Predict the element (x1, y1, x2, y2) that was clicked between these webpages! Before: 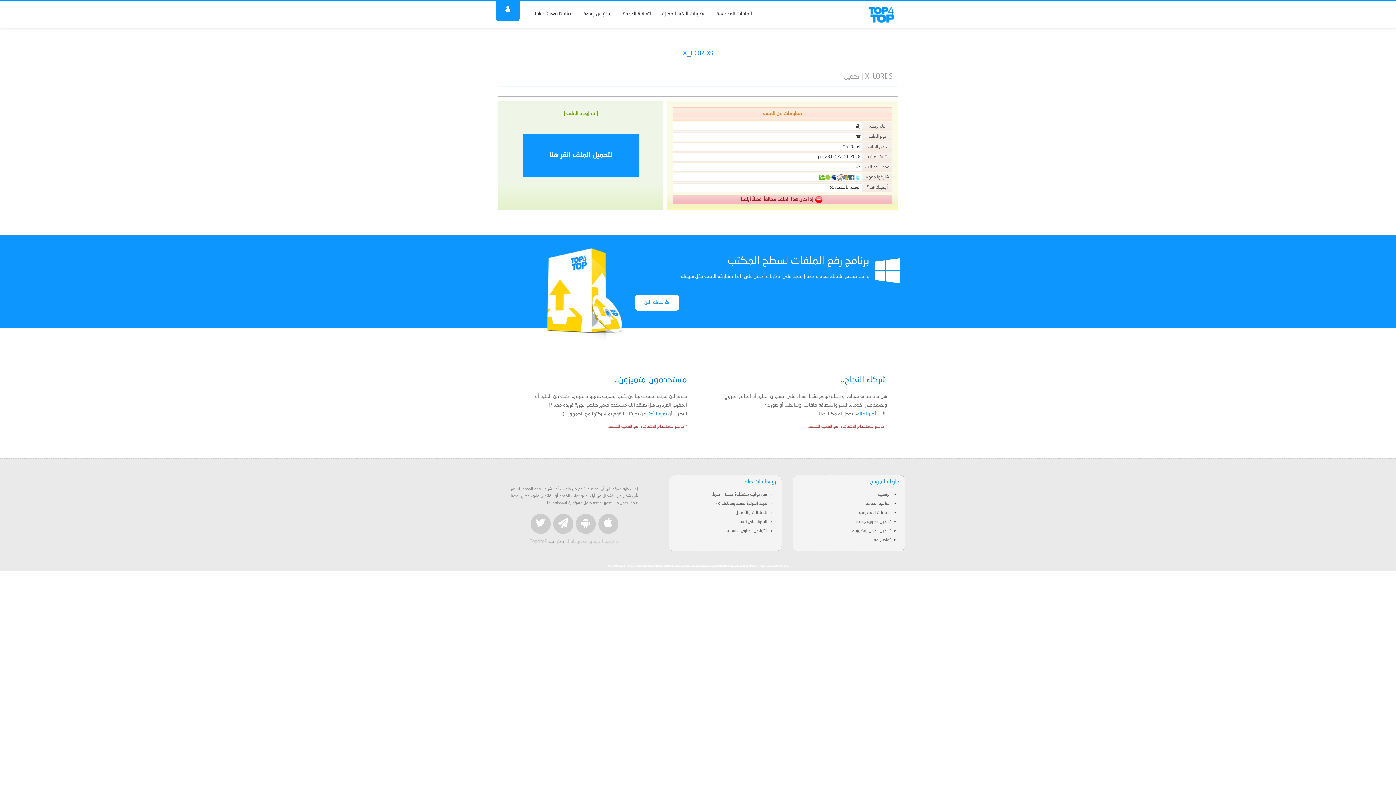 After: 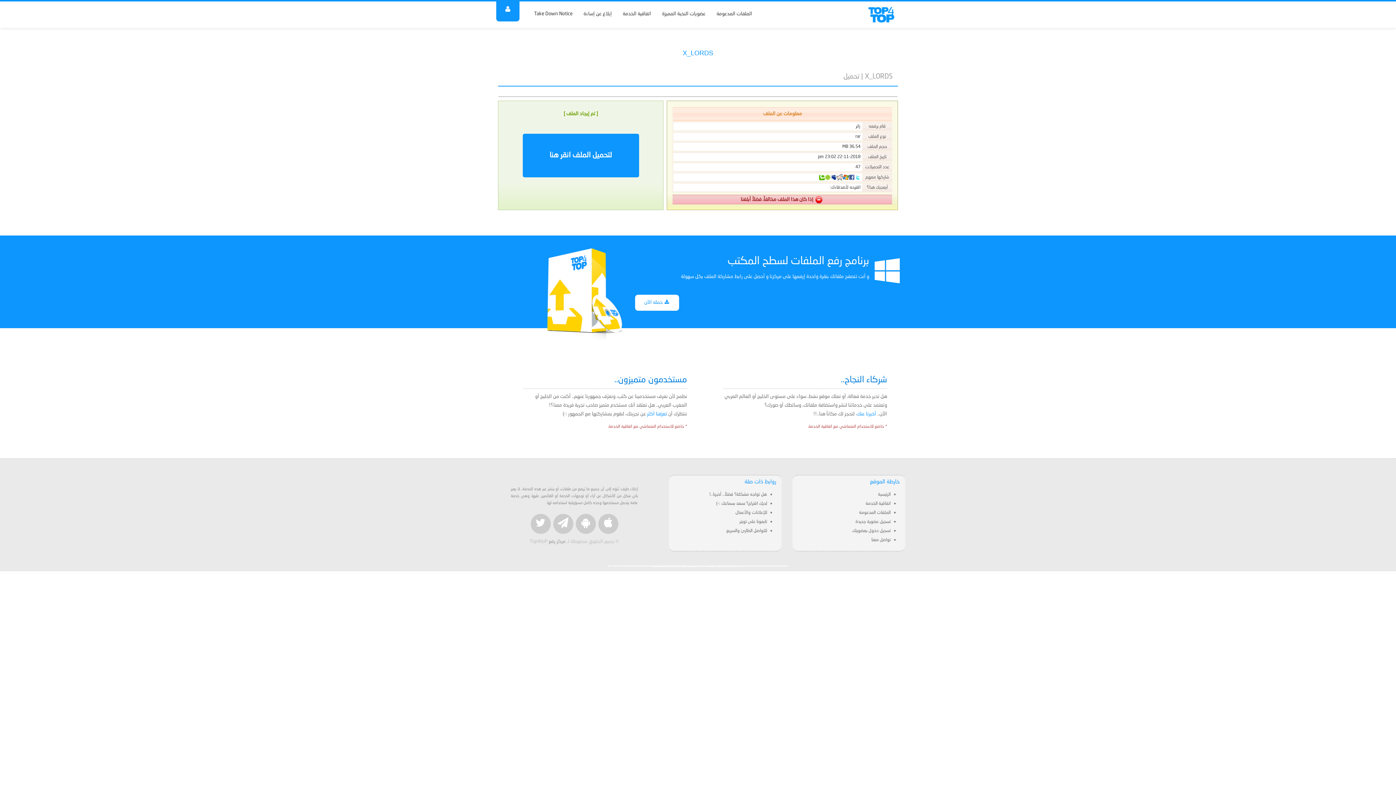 Action: bbox: (682, 49, 713, 56) label: X_LORDS